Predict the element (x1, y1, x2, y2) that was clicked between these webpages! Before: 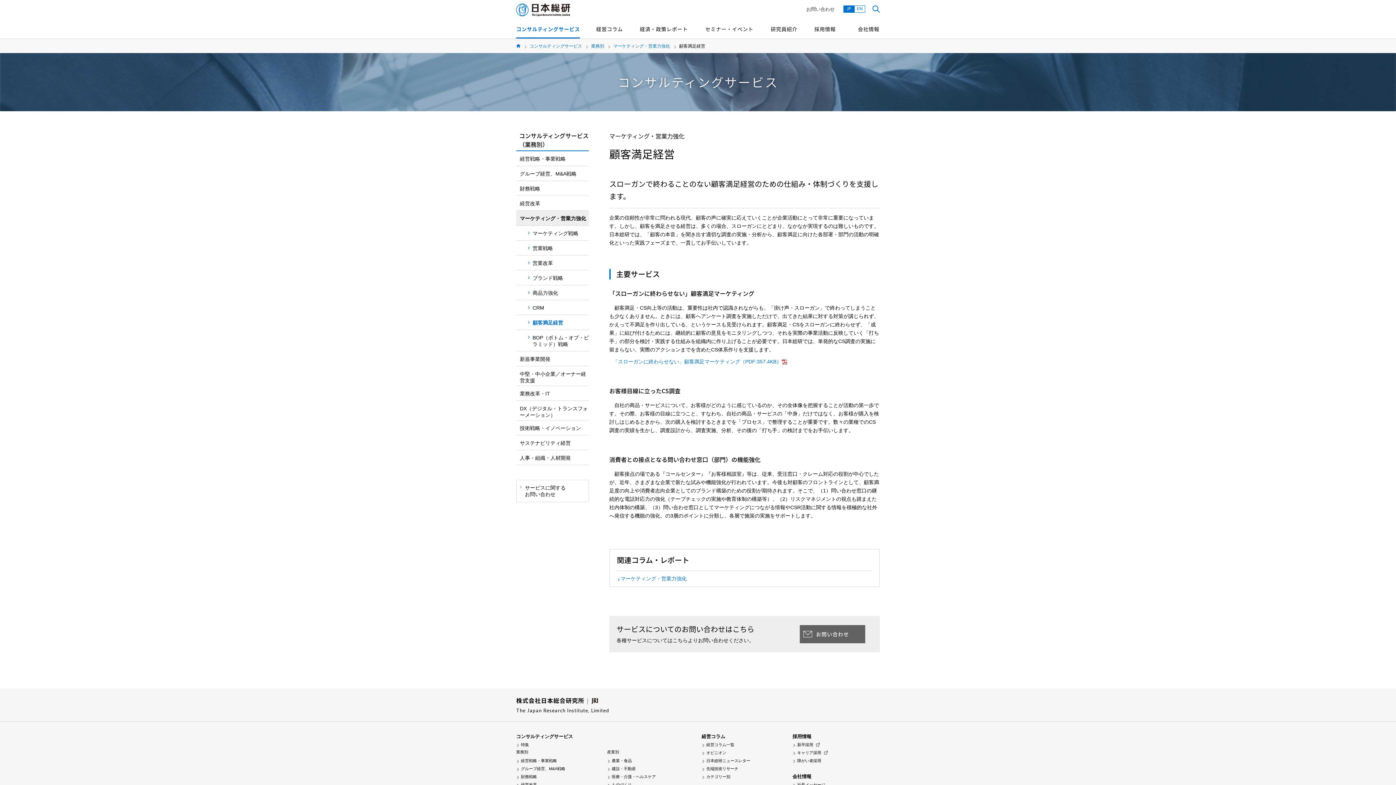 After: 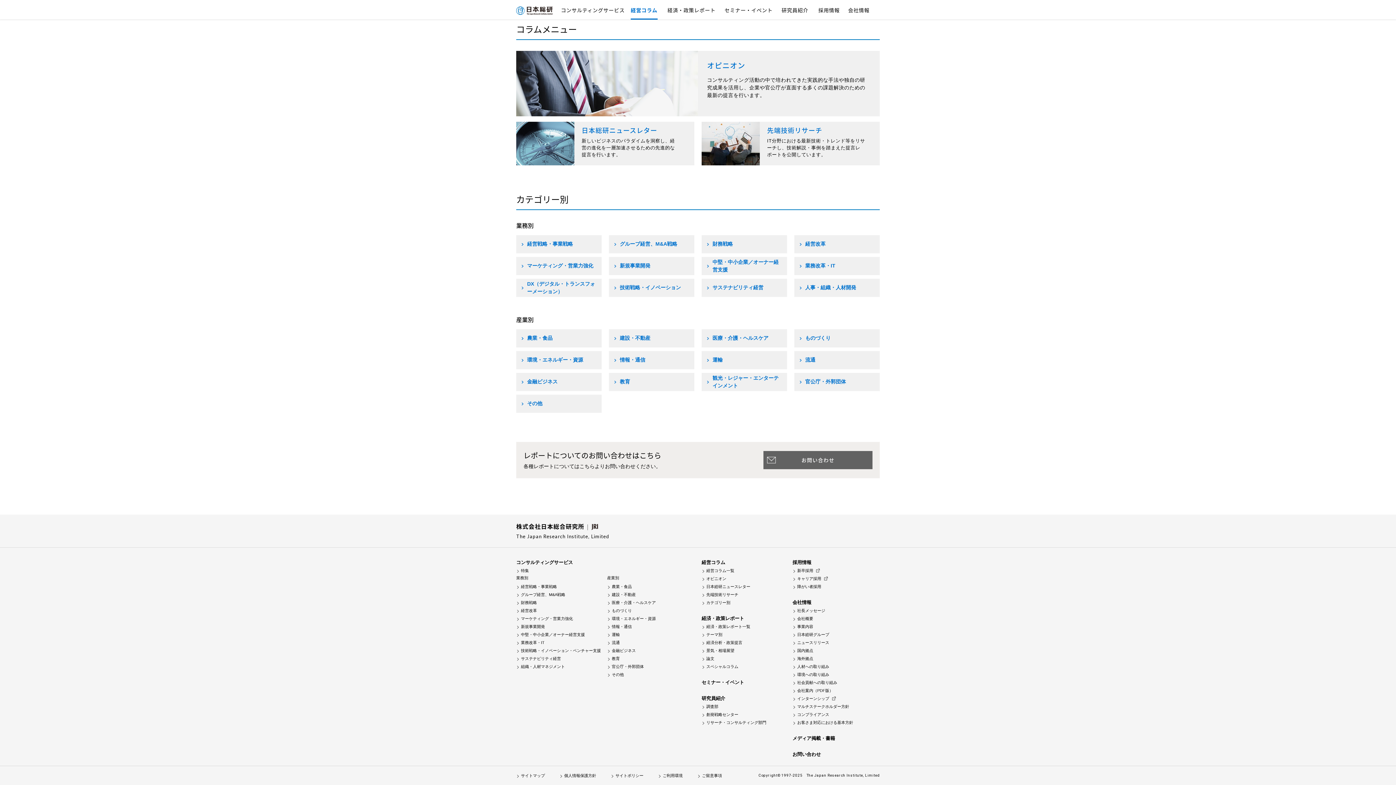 Action: bbox: (701, 774, 730, 779) label: カテゴリー別